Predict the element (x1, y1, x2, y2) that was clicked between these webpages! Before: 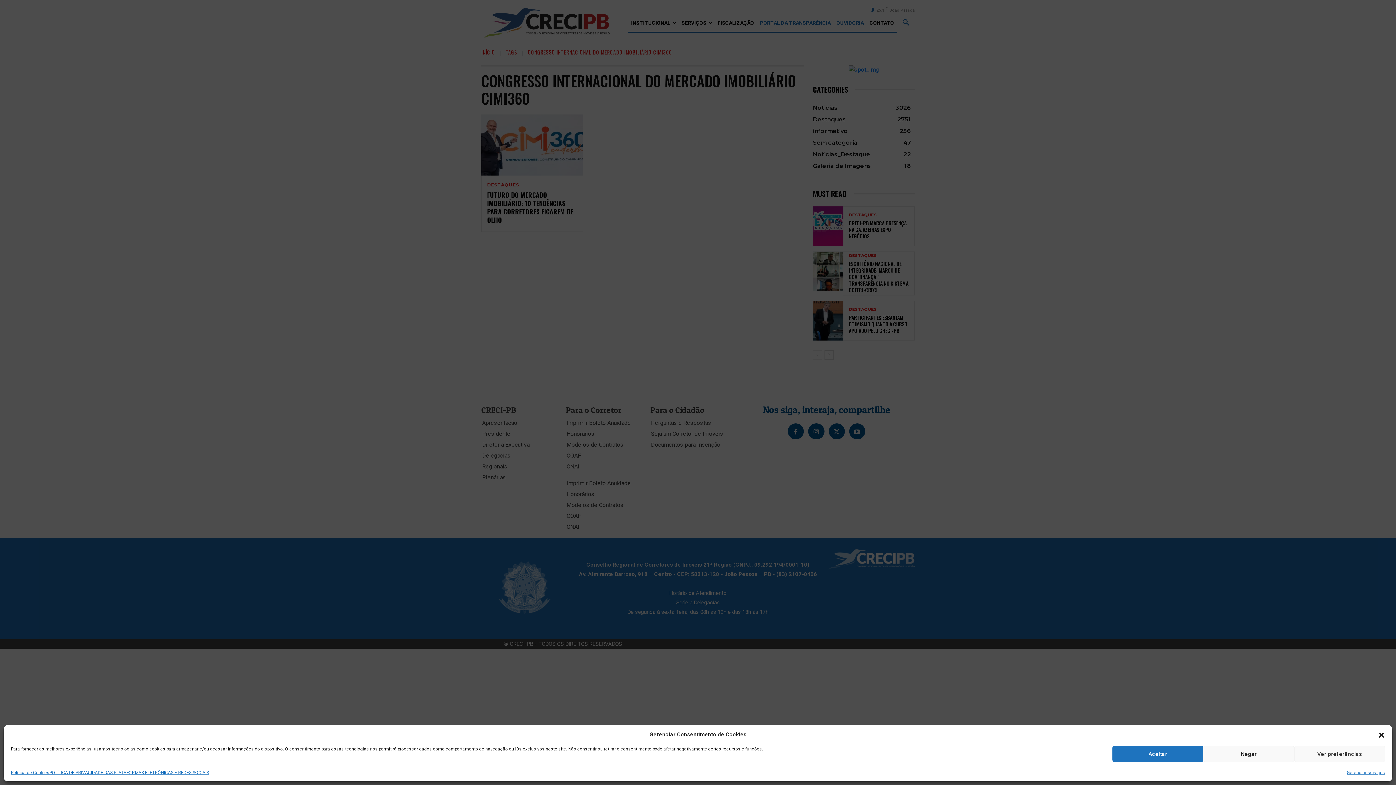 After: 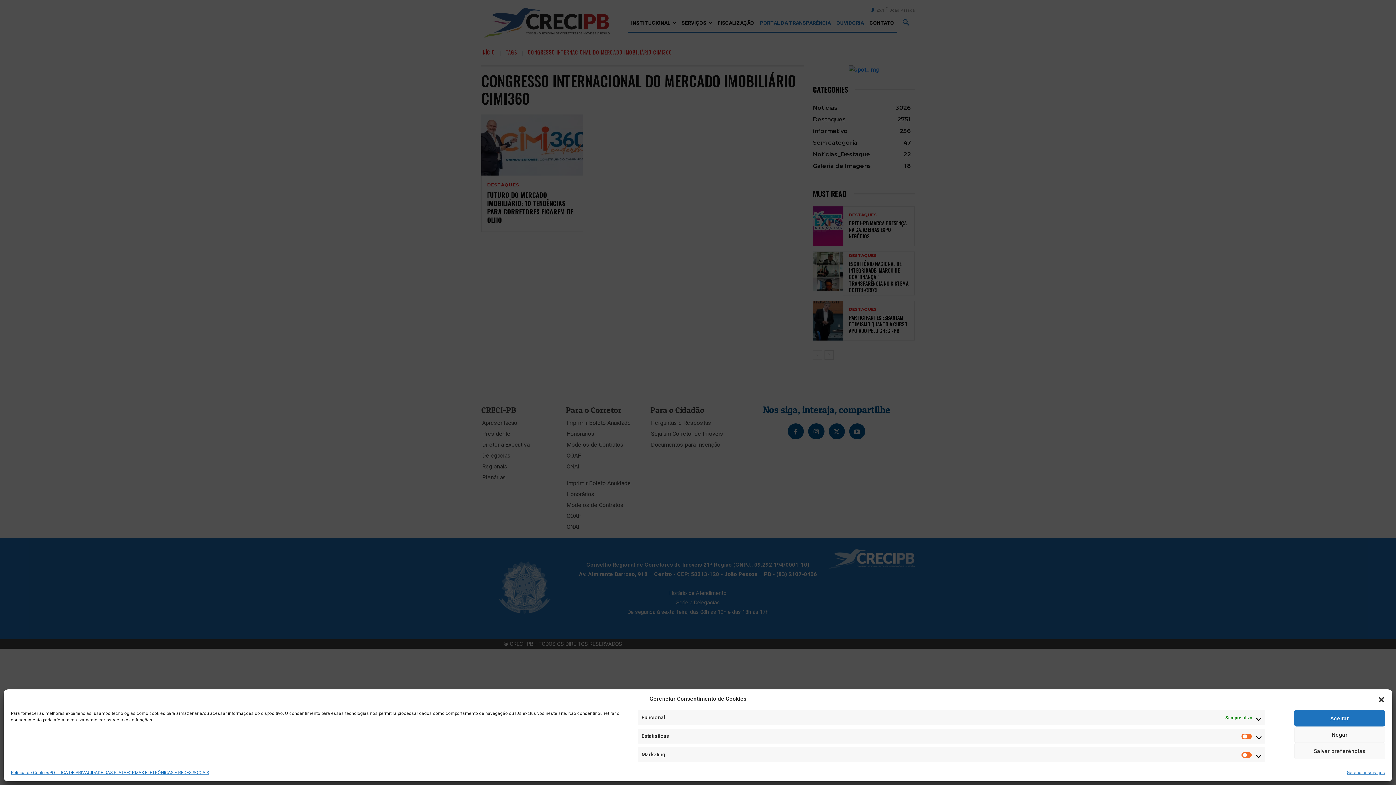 Action: label: Ver preferências bbox: (1294, 746, 1385, 762)